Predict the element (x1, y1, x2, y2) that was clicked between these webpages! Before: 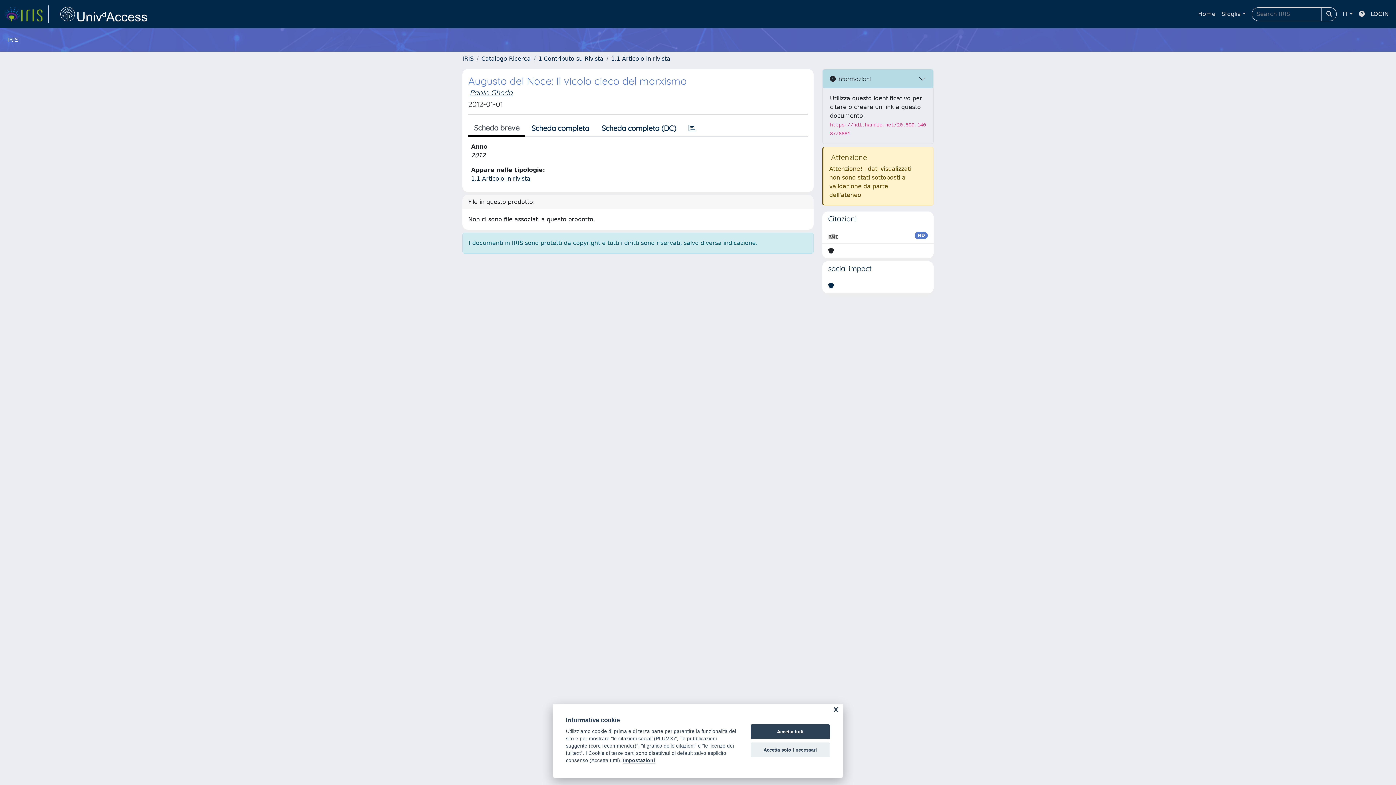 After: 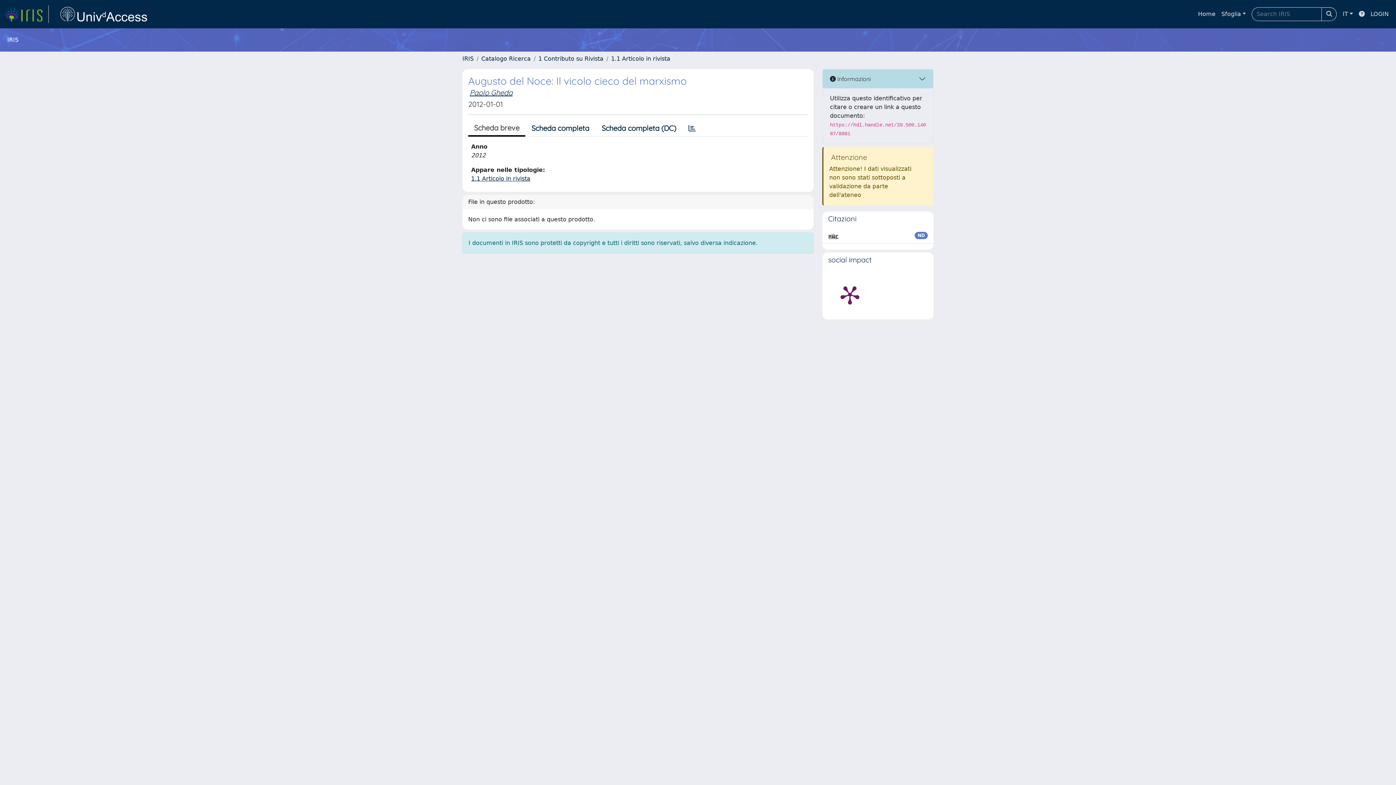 Action: label: Accetta tutti bbox: (750, 724, 830, 739)